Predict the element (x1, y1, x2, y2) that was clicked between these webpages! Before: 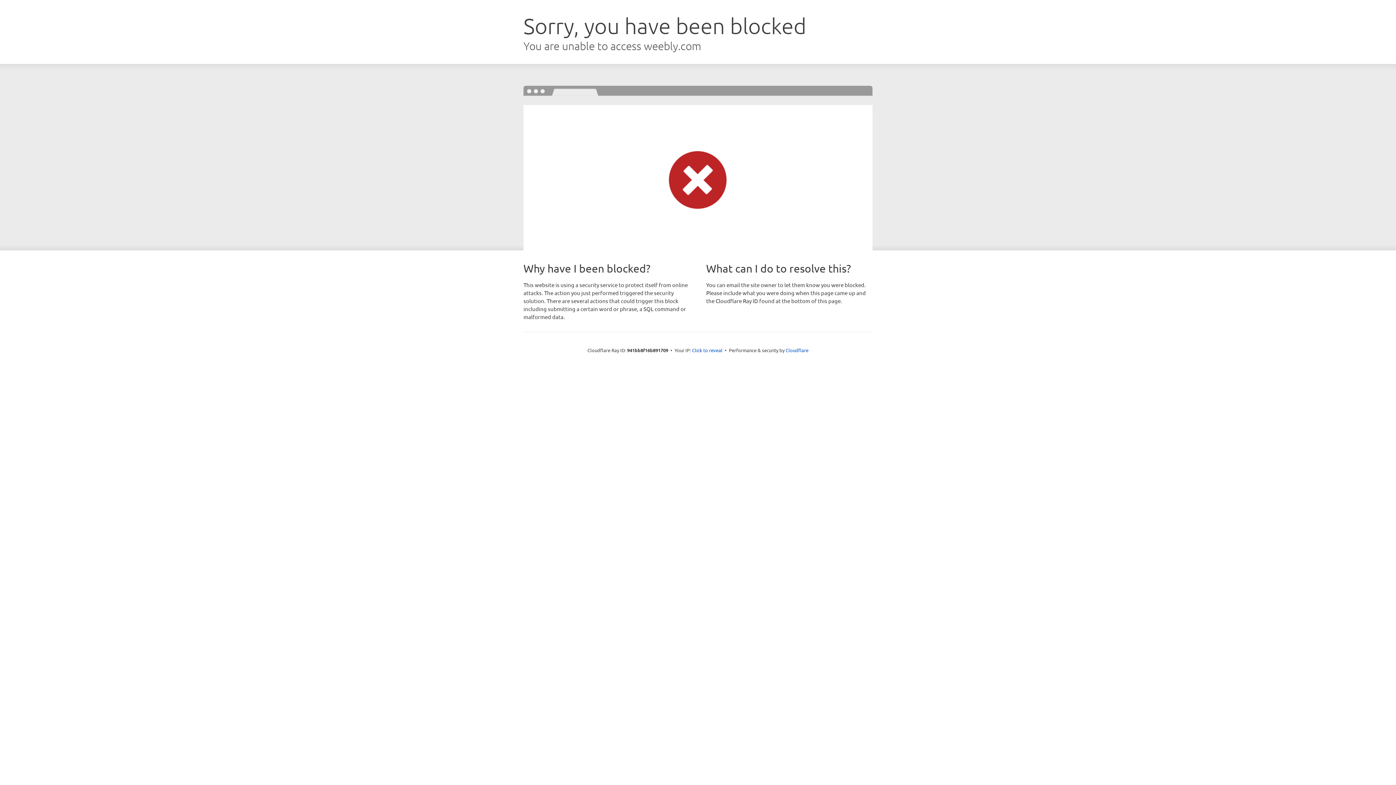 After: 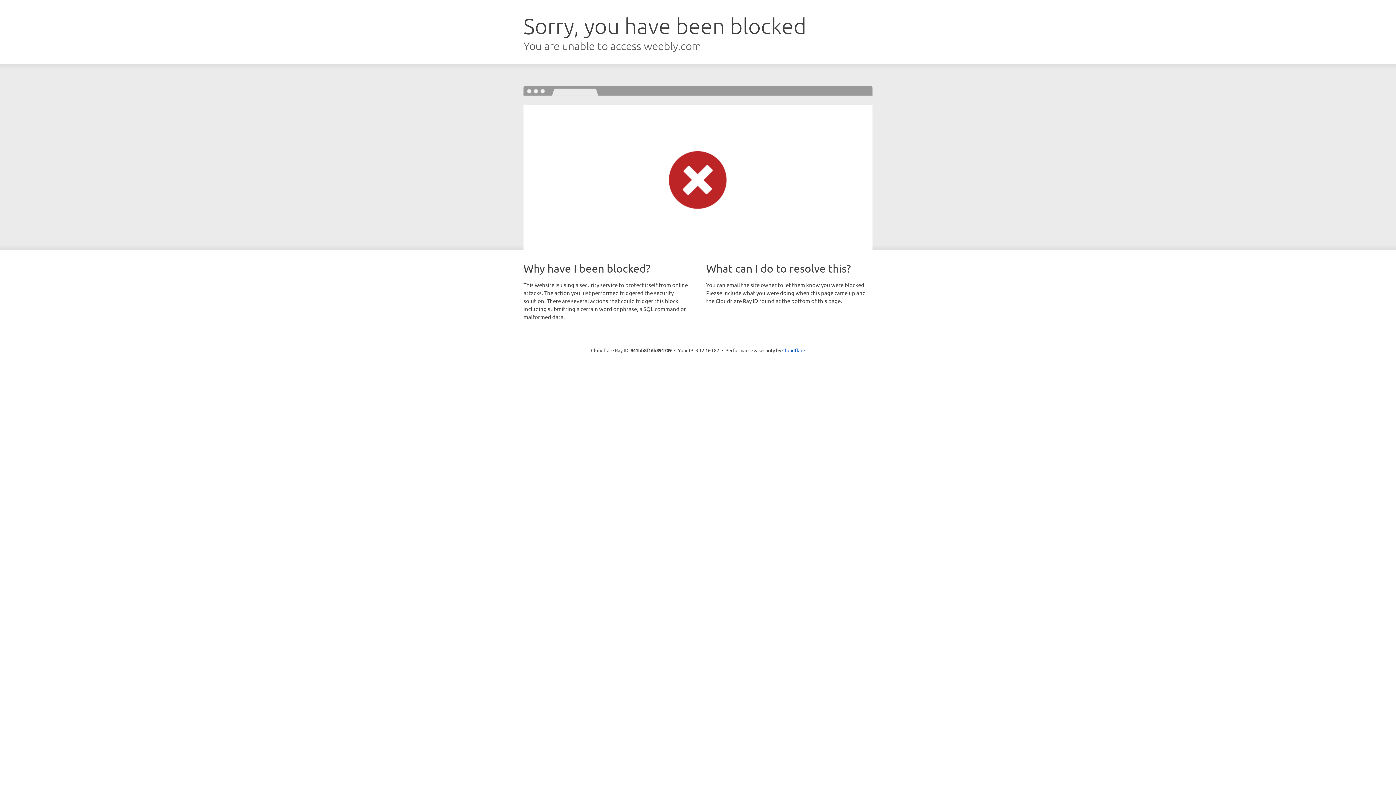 Action: bbox: (692, 346, 722, 353) label: Click to reveal